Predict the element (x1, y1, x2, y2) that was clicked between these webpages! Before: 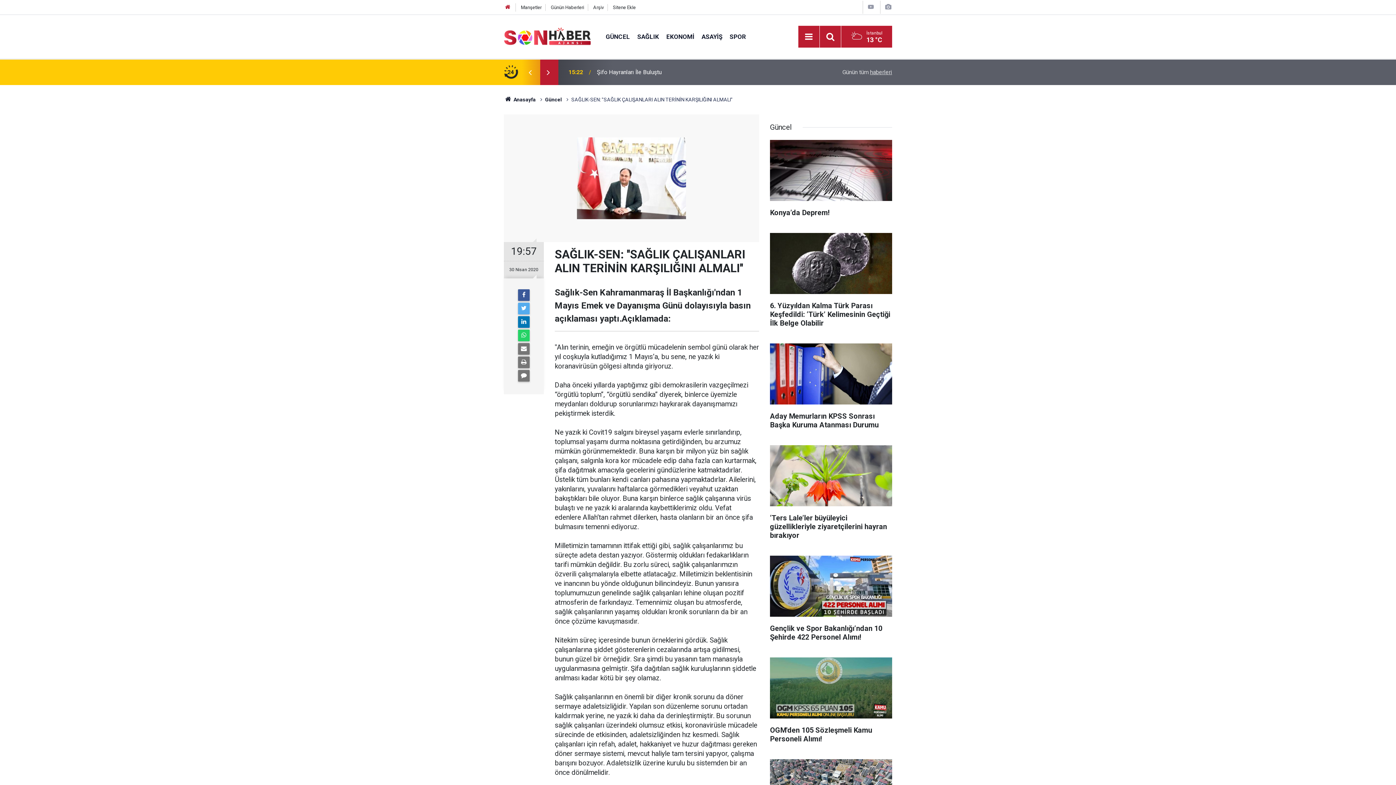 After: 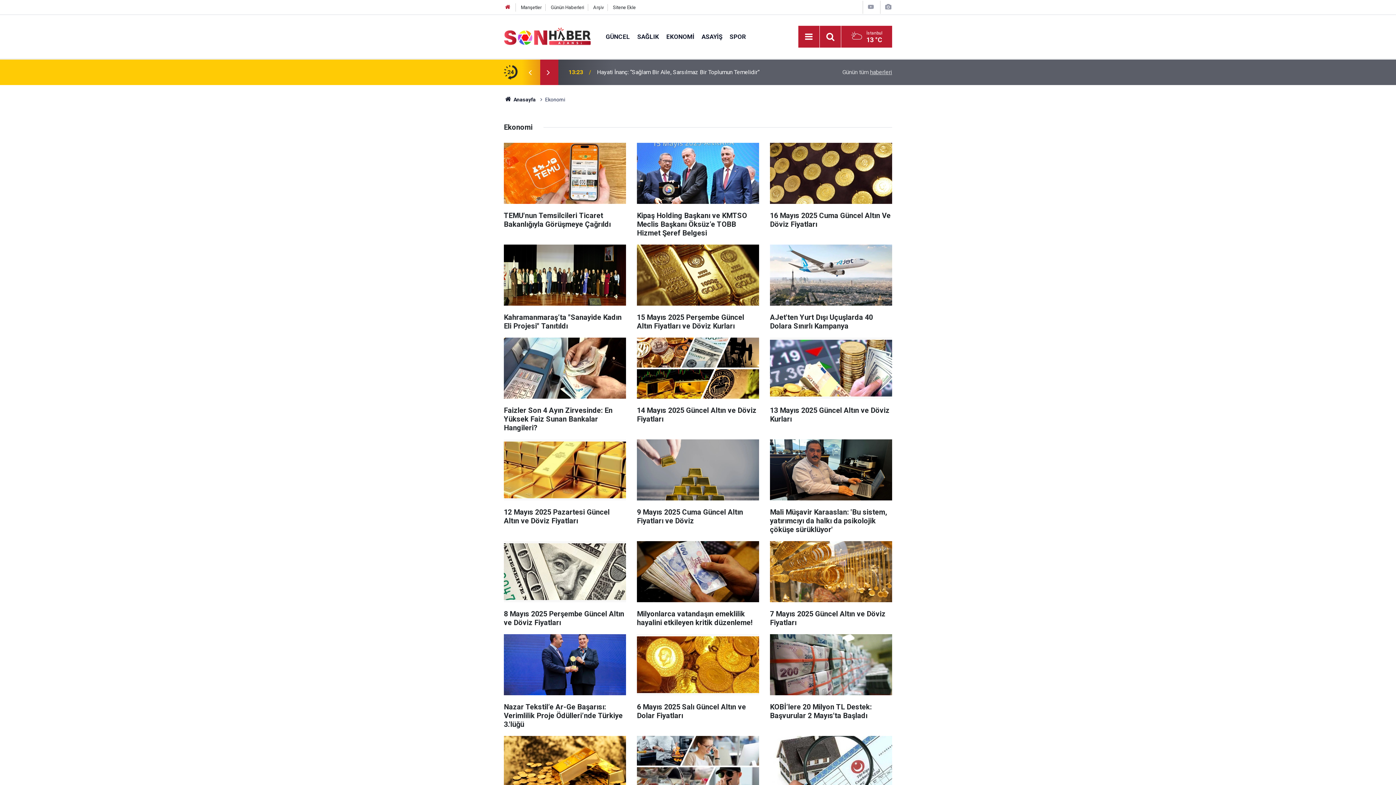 Action: label: EKONOMİ bbox: (662, 32, 698, 40)